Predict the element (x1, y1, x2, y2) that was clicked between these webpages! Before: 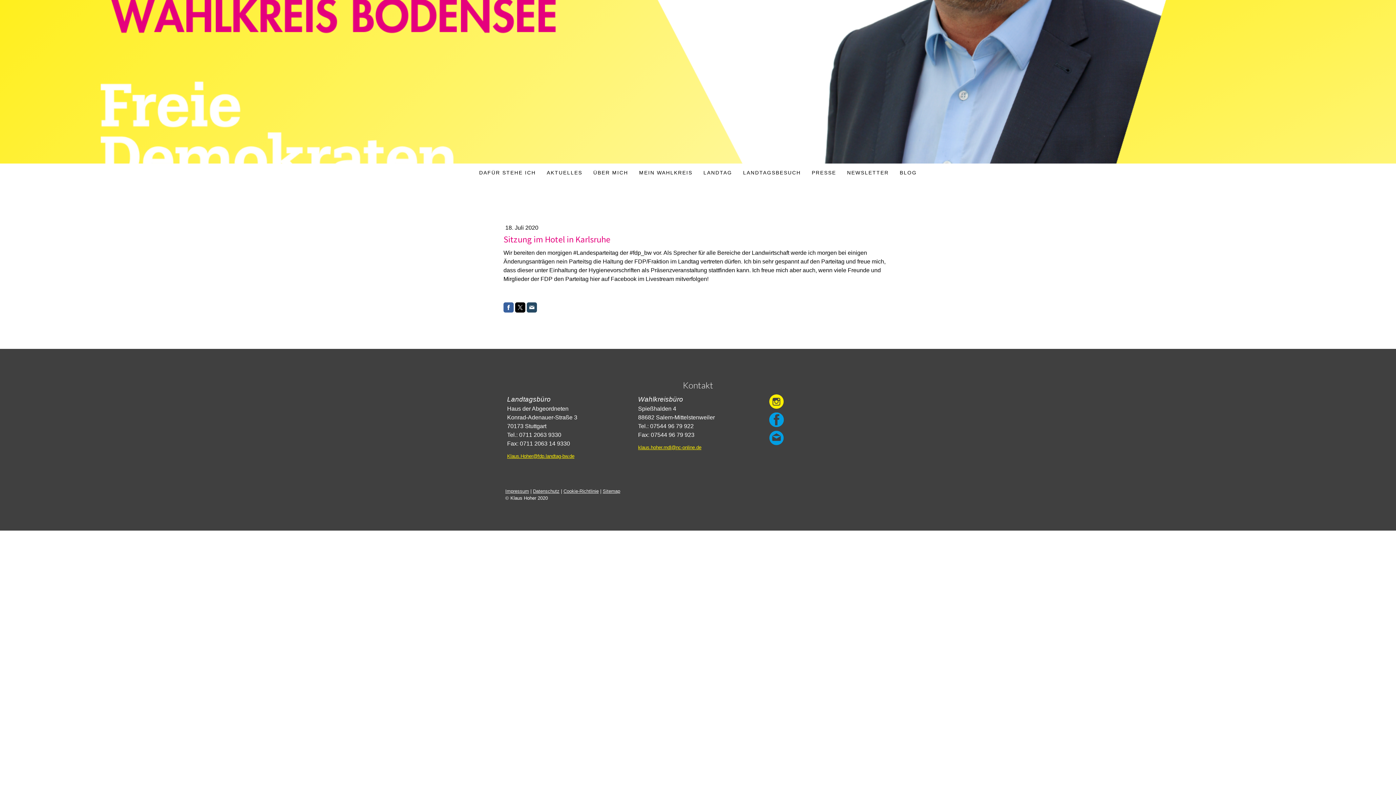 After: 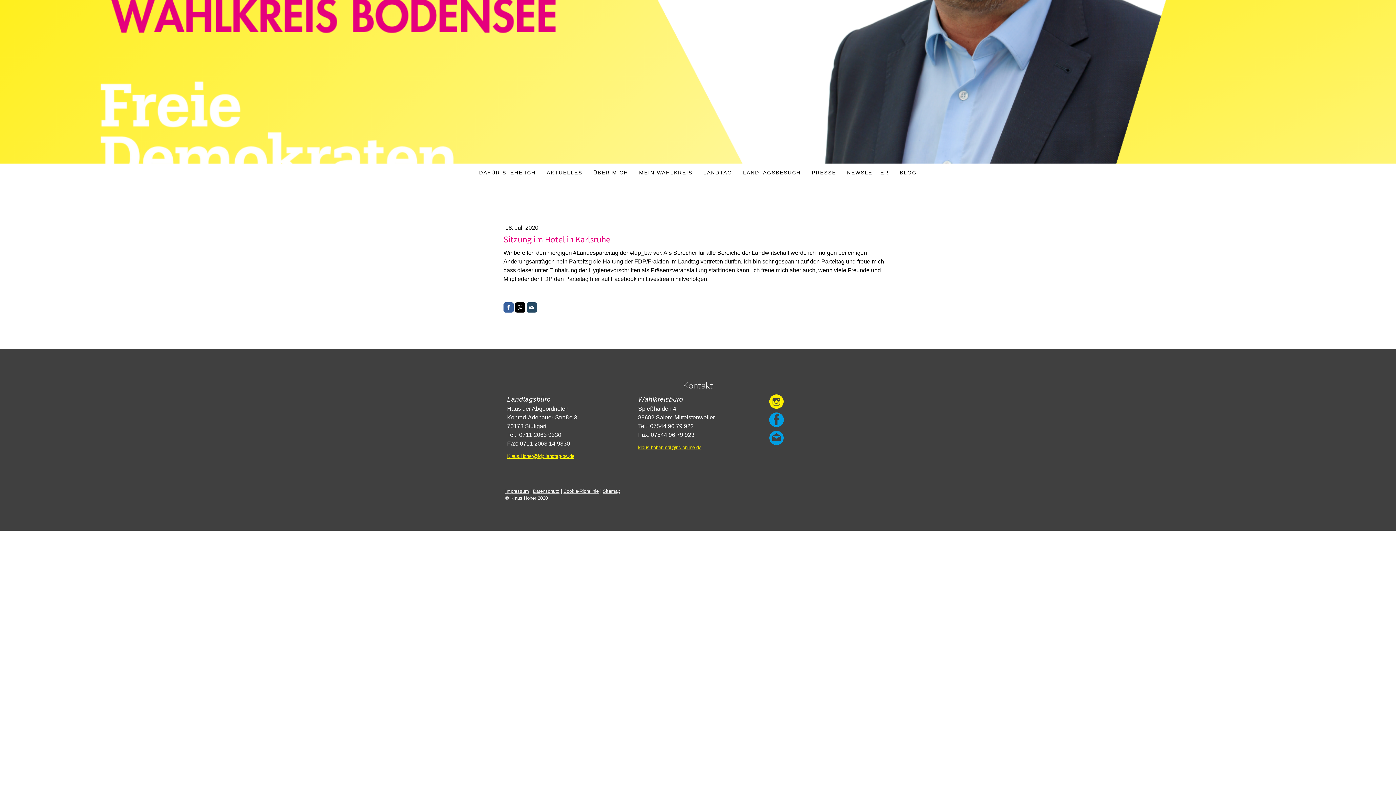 Action: bbox: (769, 395, 783, 401)